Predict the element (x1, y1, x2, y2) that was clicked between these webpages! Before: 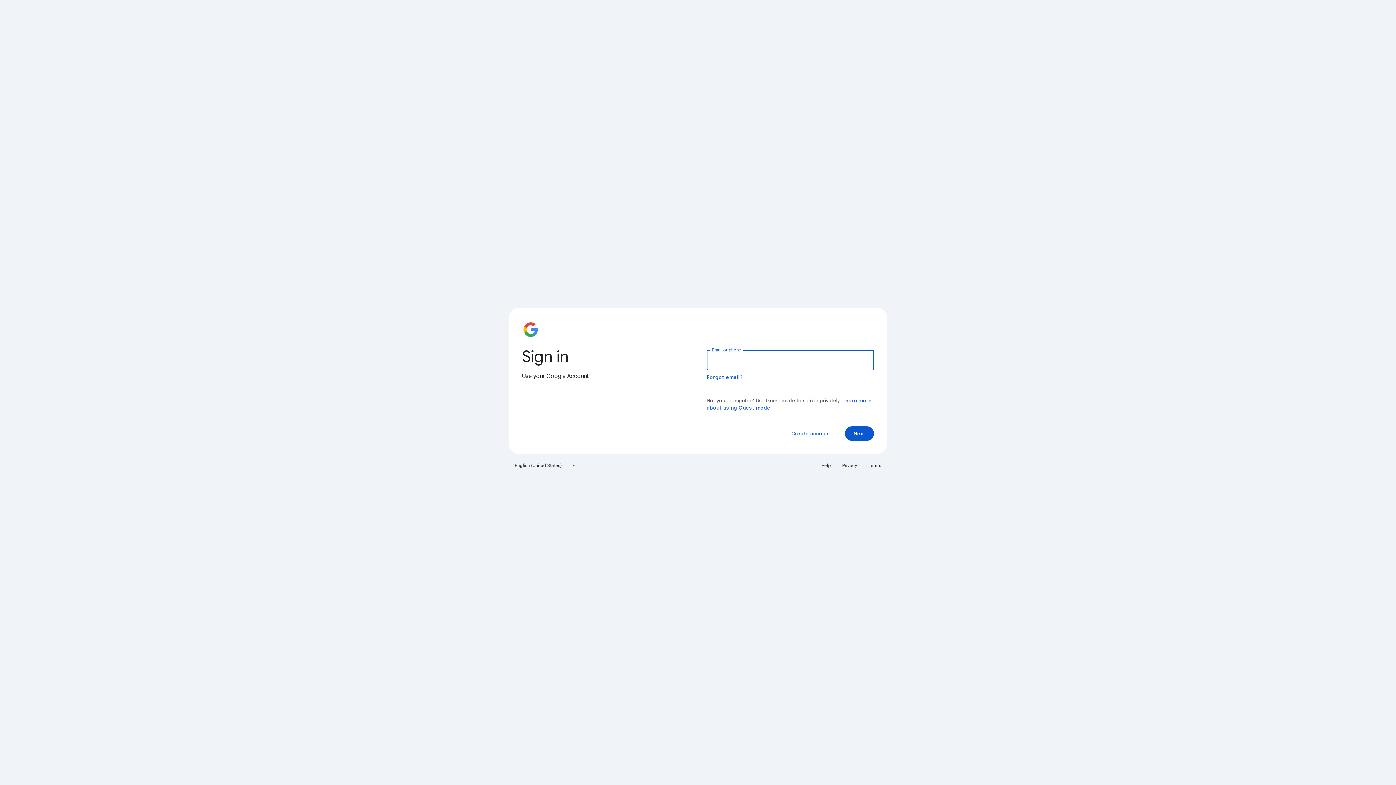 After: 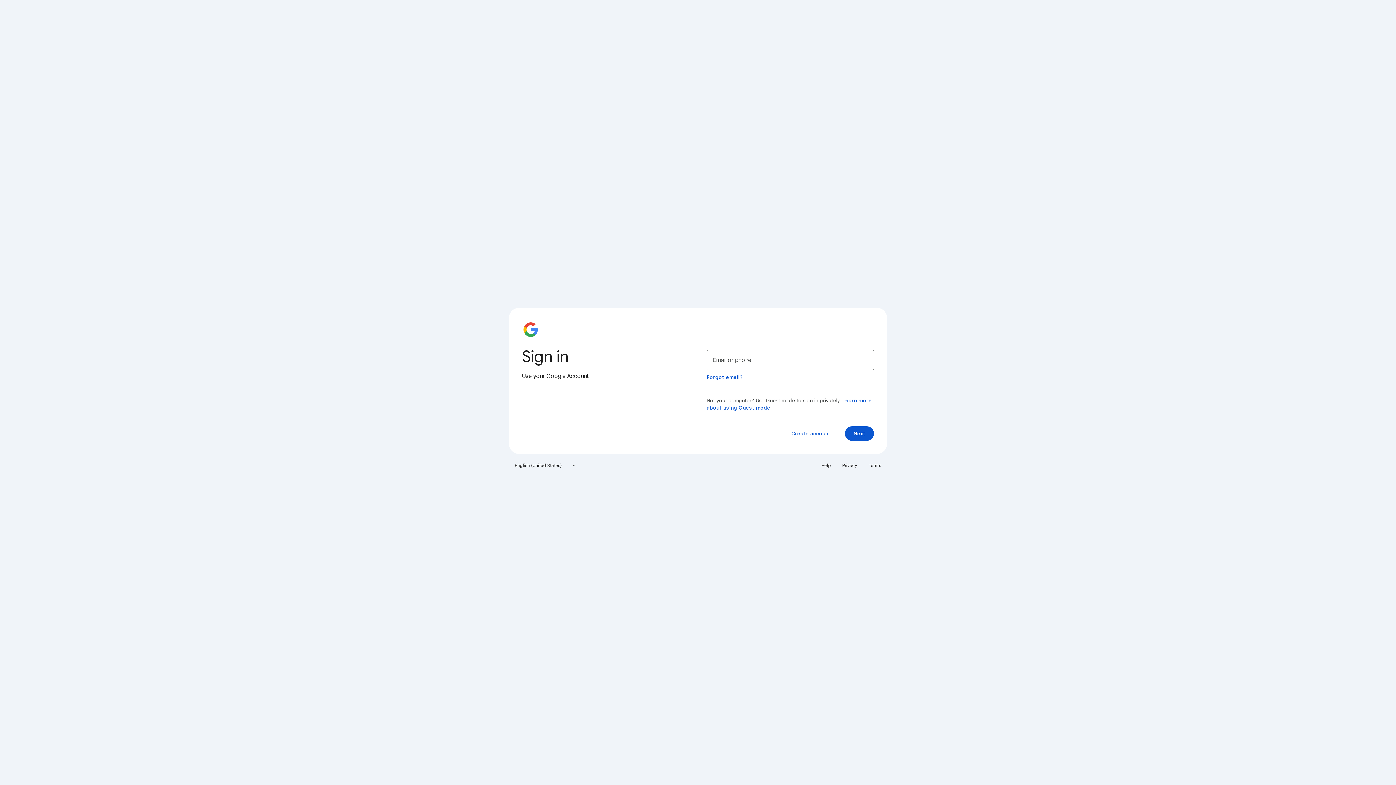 Action: label: Terms bbox: (864, 460, 885, 471)